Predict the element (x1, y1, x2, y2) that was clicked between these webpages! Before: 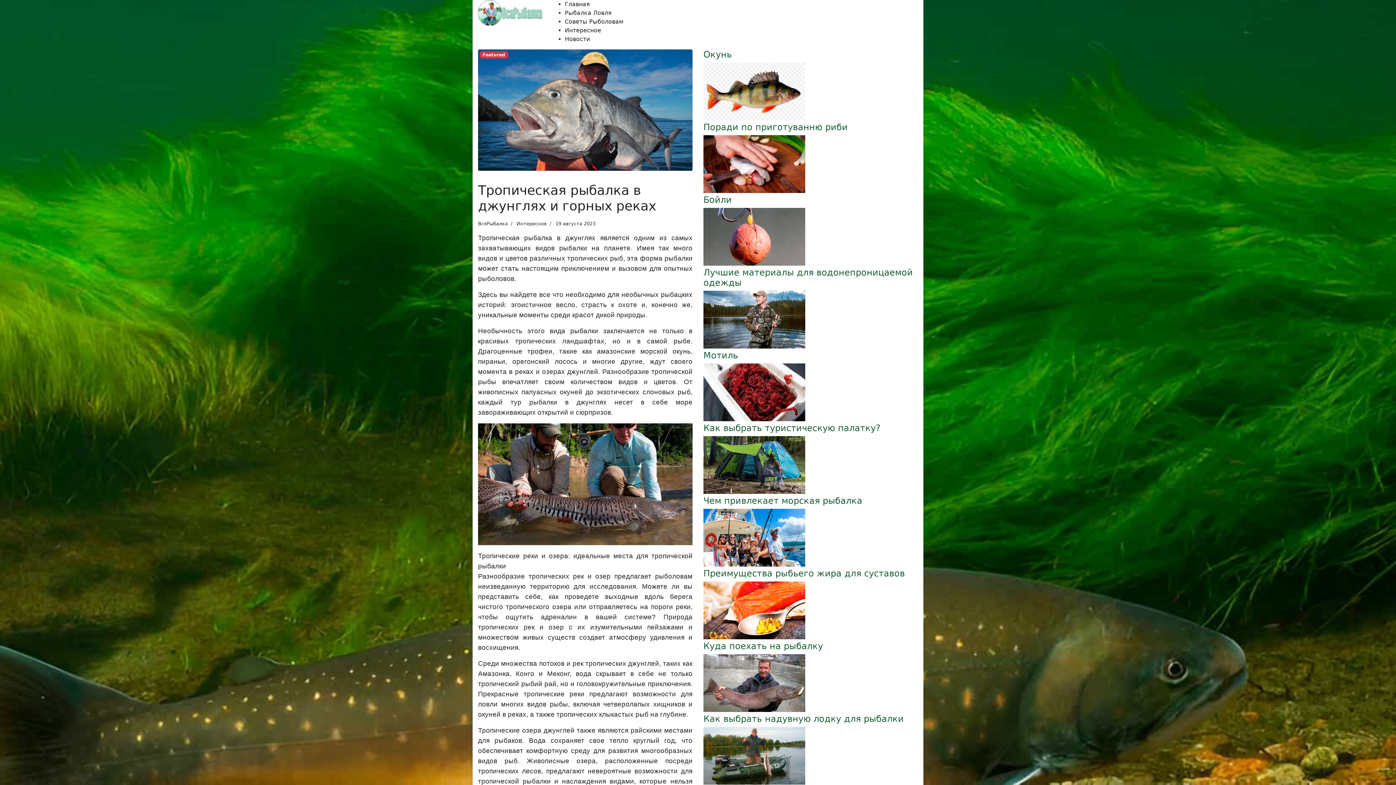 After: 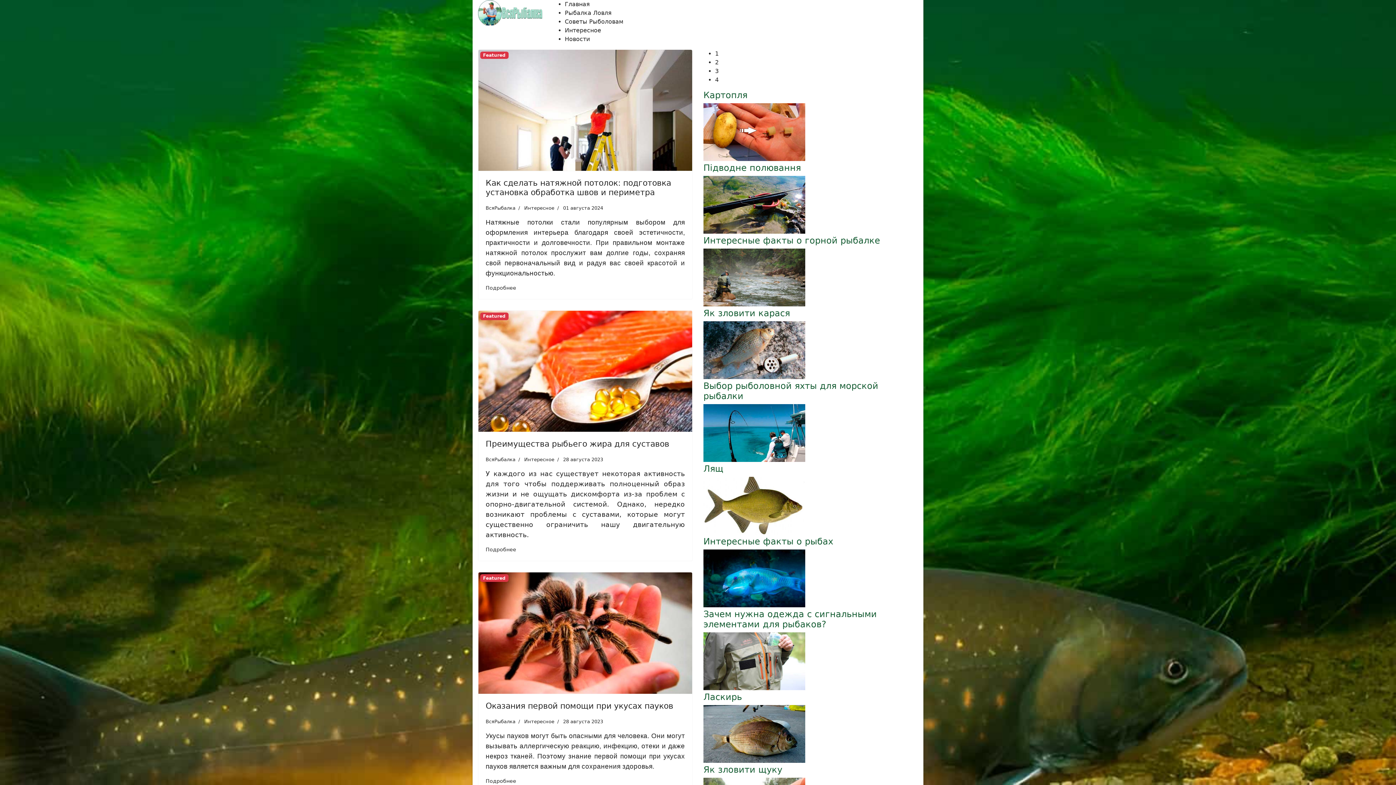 Action: label: Интересное bbox: (516, 221, 546, 226)